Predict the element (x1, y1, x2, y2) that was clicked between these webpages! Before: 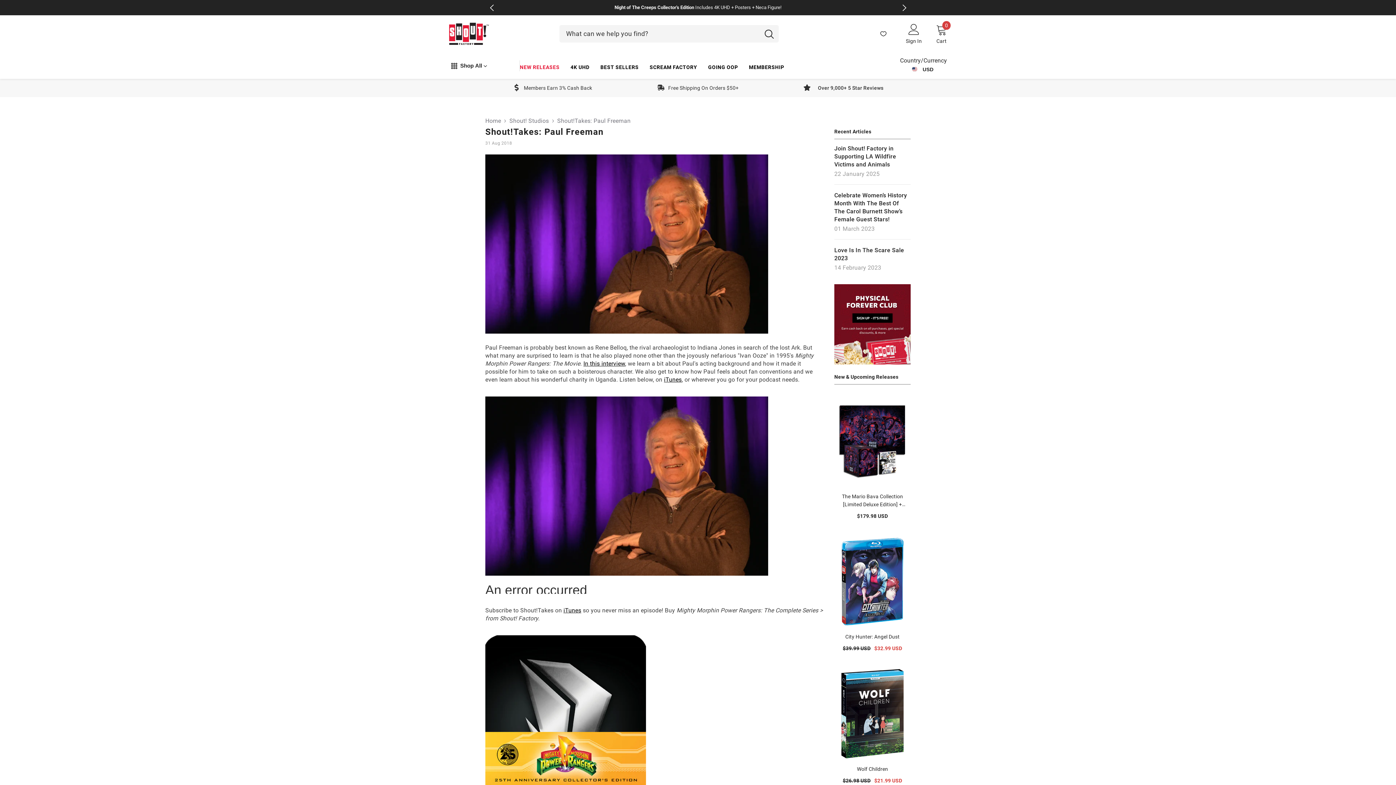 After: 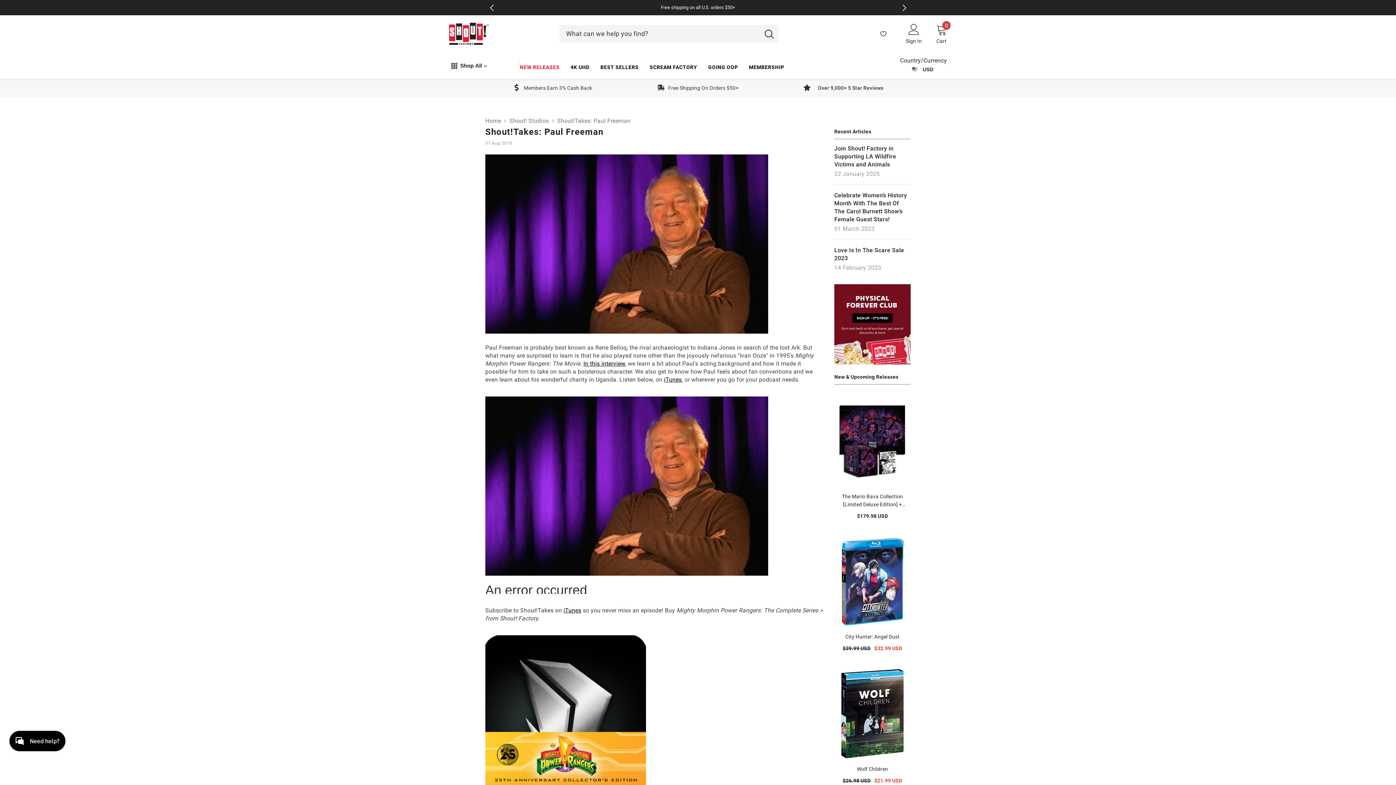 Action: bbox: (485, 154, 823, 333)